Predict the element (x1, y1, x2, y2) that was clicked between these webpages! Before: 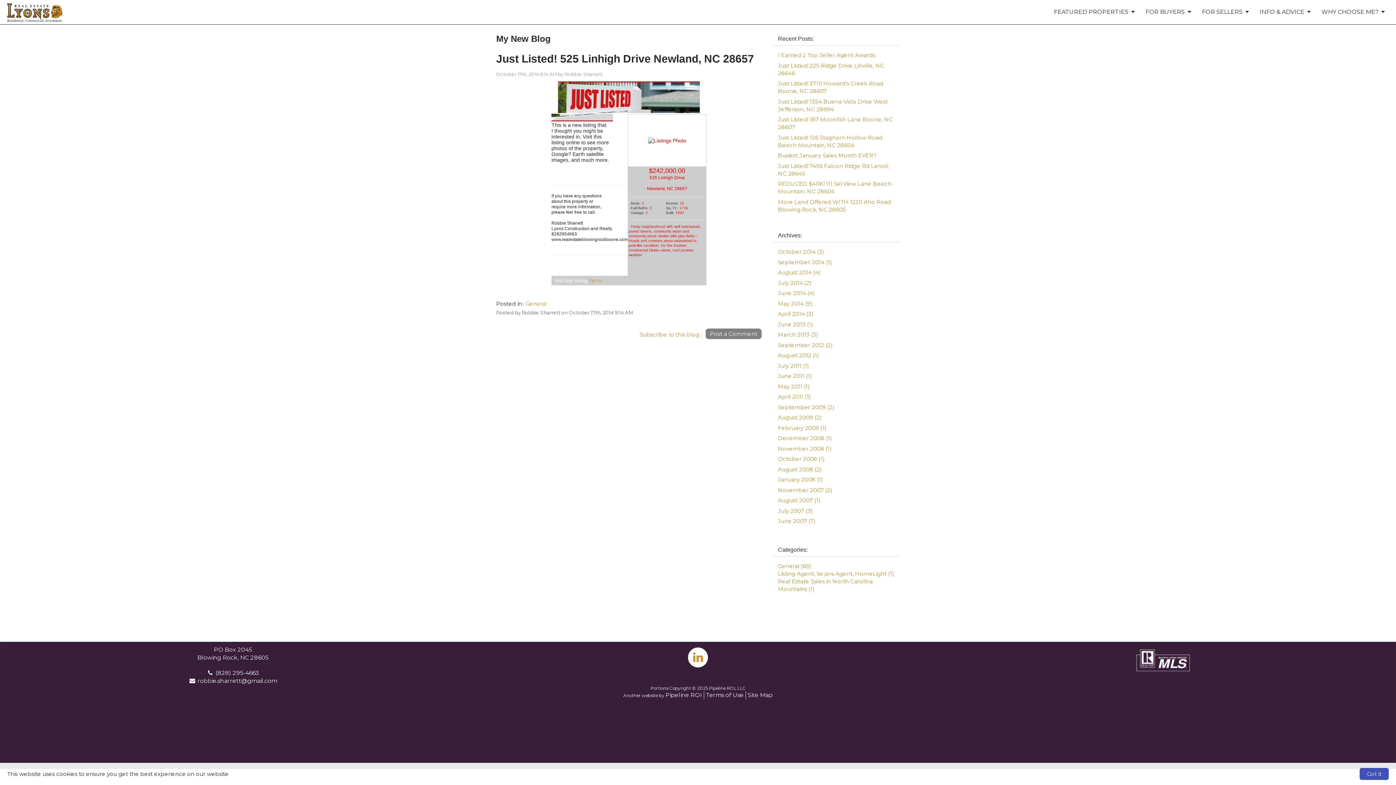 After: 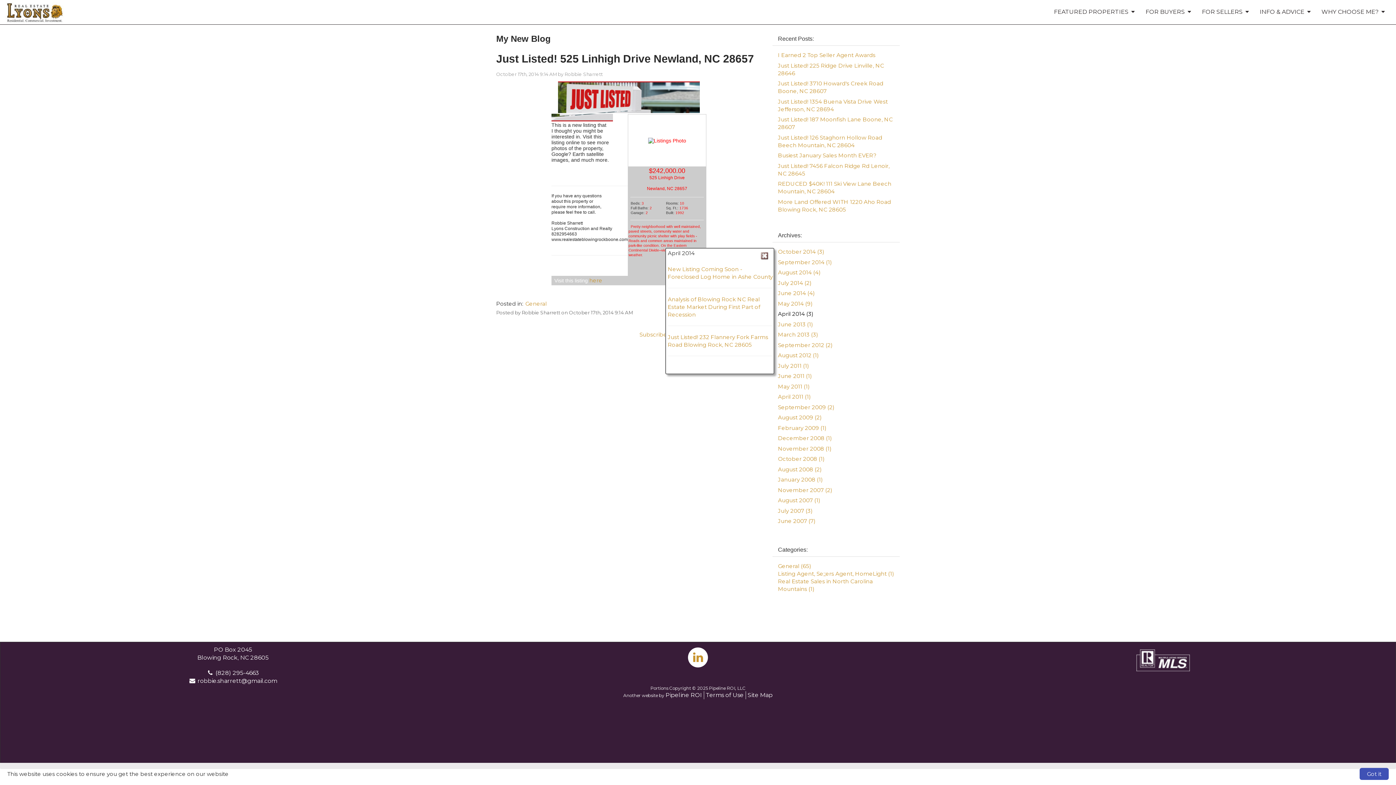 Action: label: April 2014 (3) bbox: (778, 310, 813, 317)